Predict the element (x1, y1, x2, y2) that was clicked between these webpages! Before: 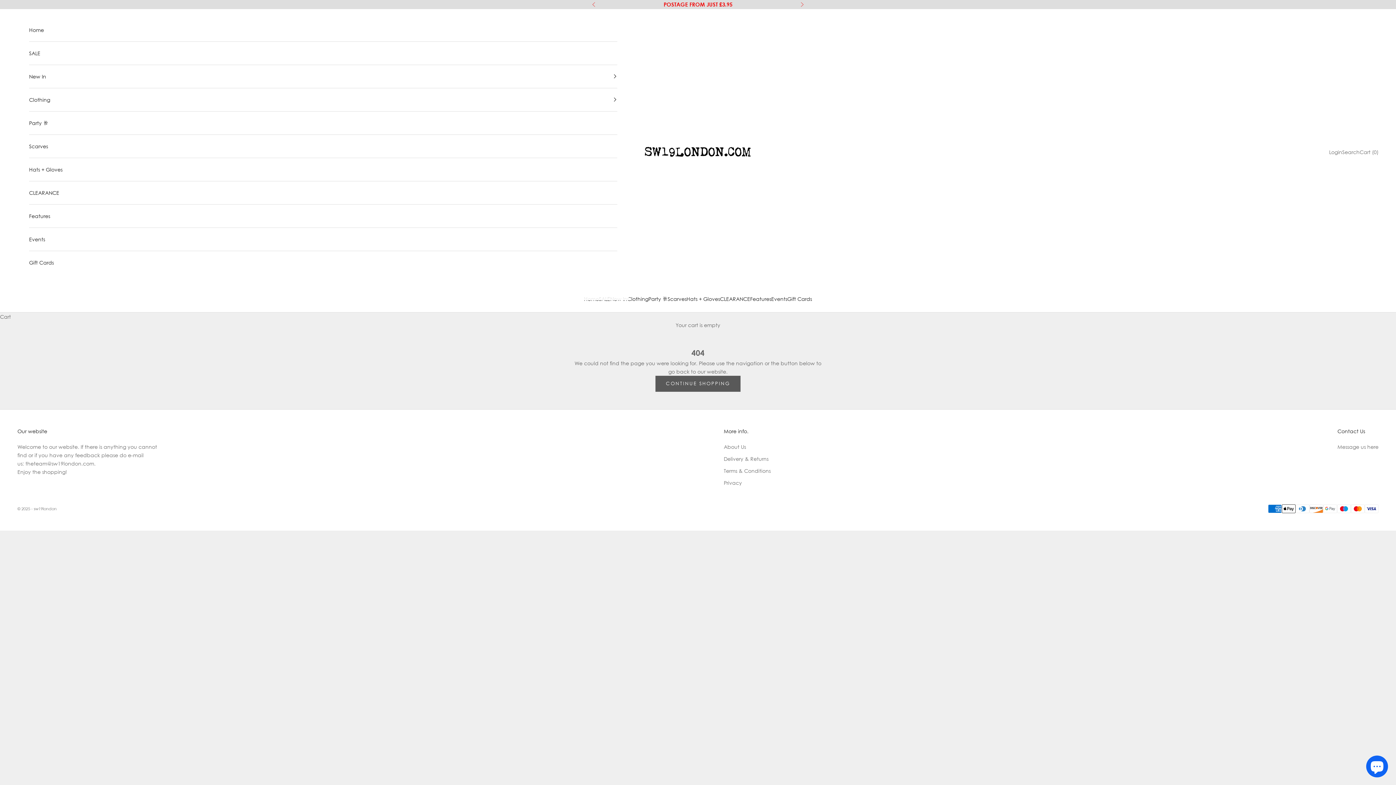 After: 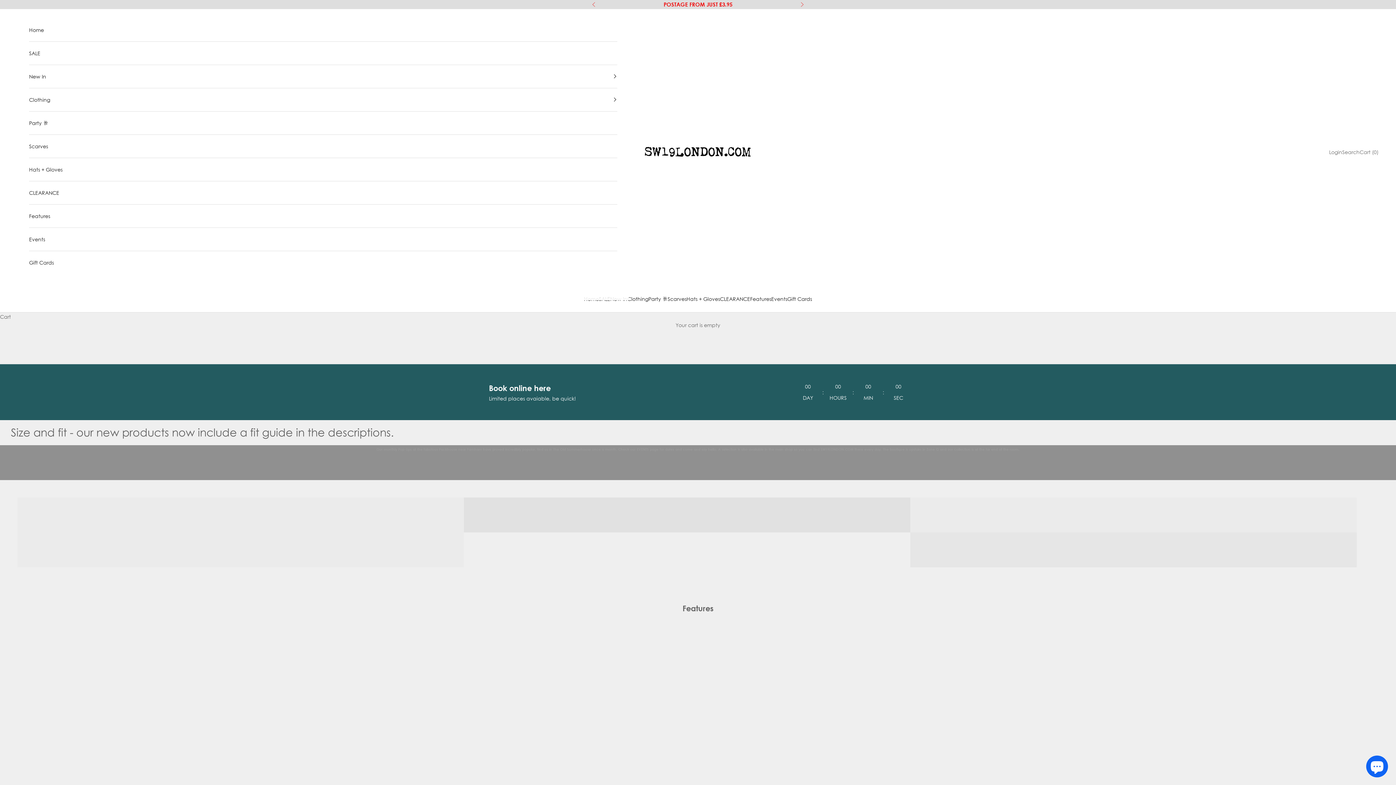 Action: bbox: (29, 18, 617, 41) label: Home